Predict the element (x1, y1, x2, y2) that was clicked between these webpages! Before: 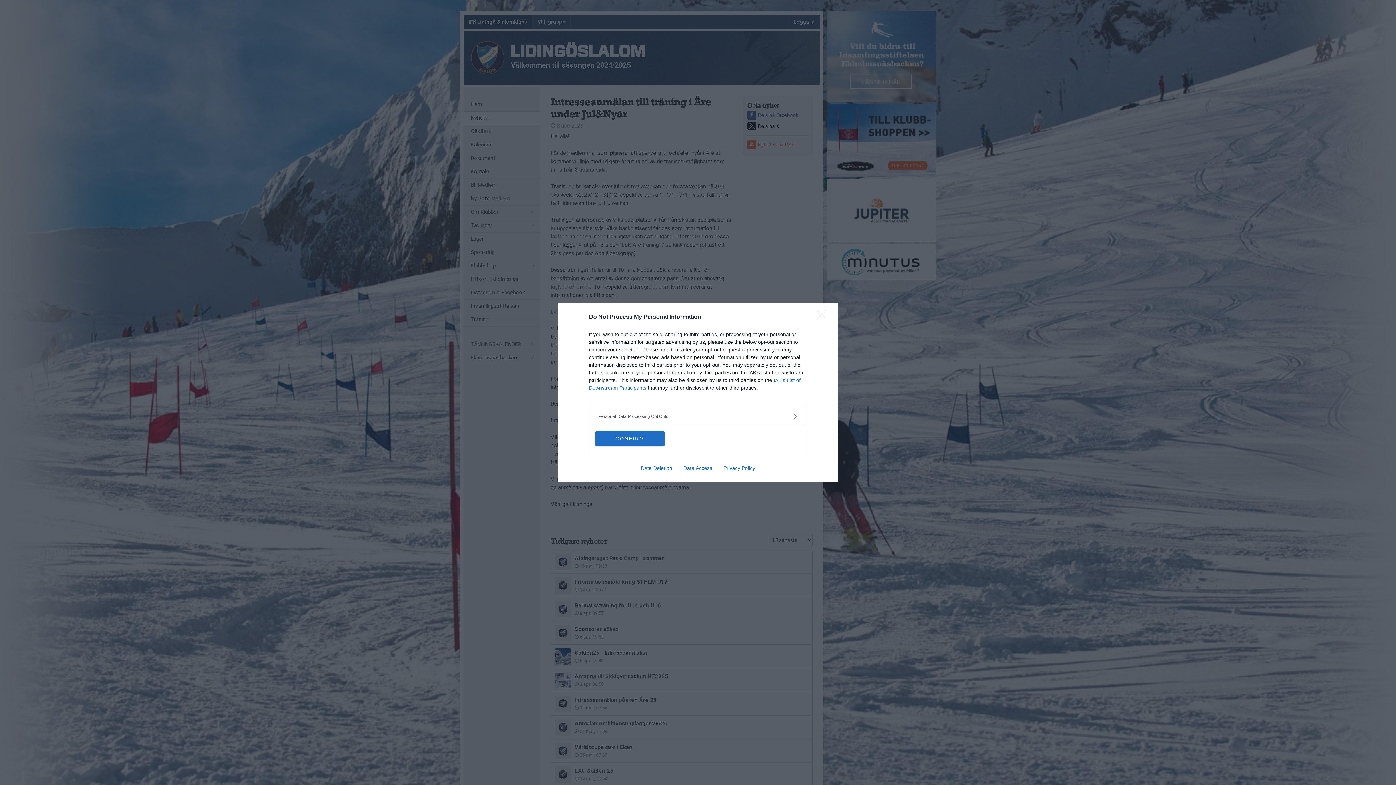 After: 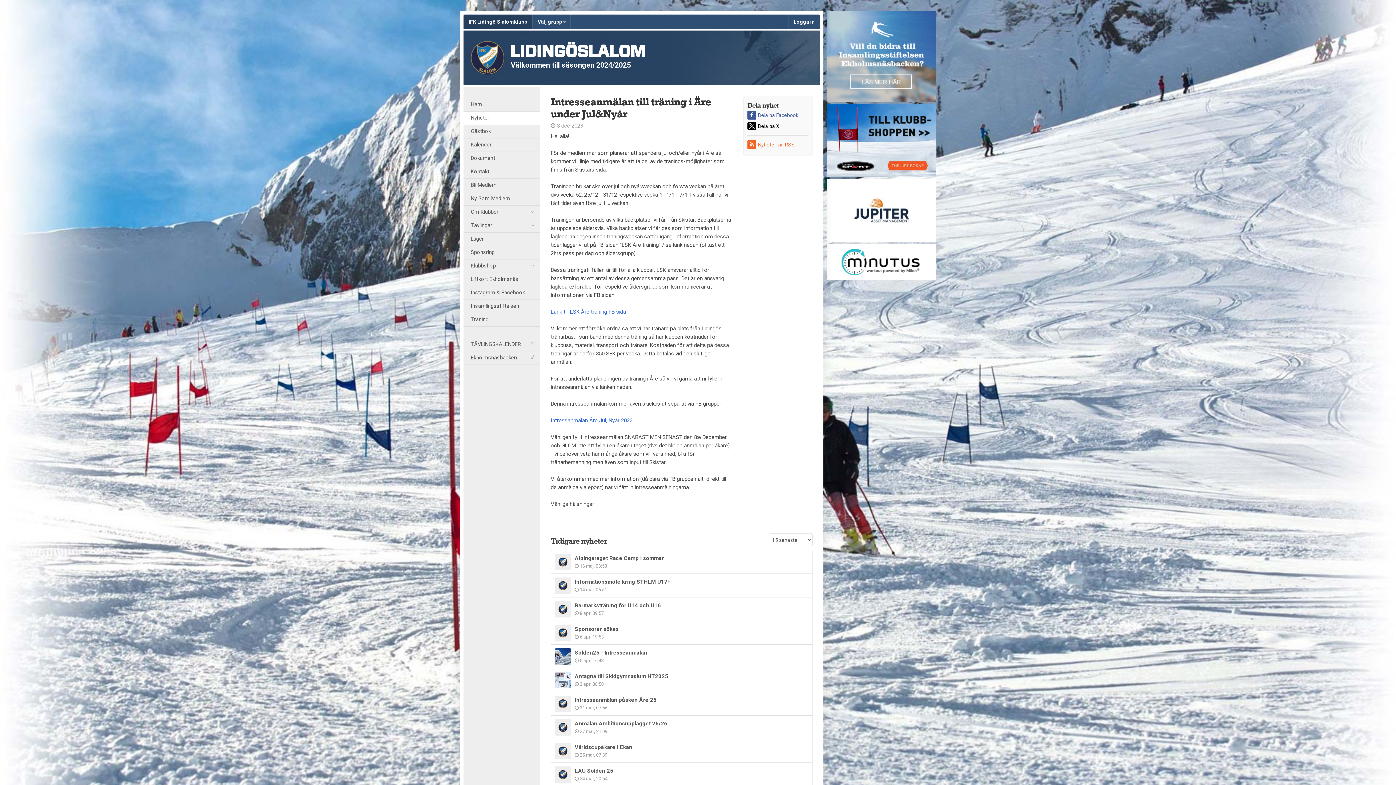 Action: label: Close bbox: (817, 310, 830, 324)